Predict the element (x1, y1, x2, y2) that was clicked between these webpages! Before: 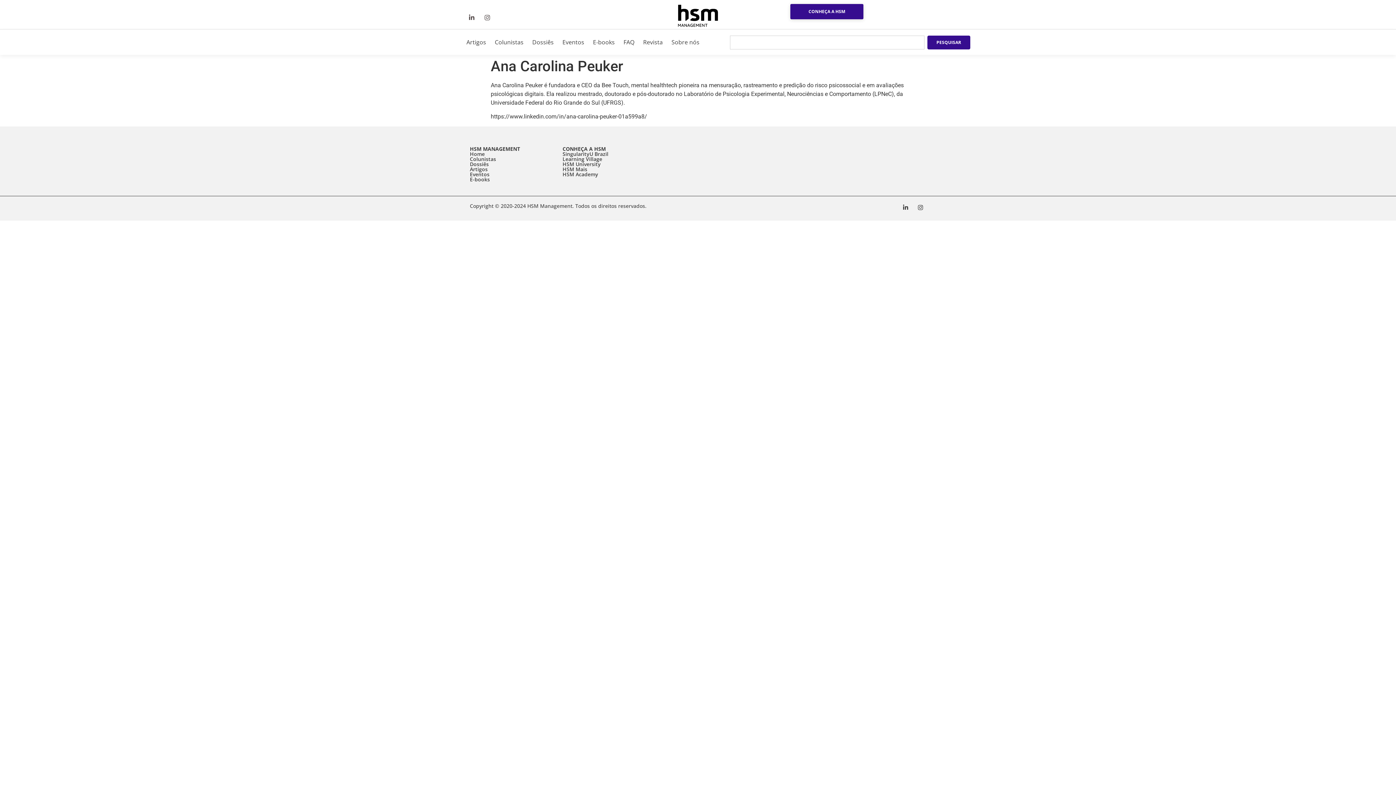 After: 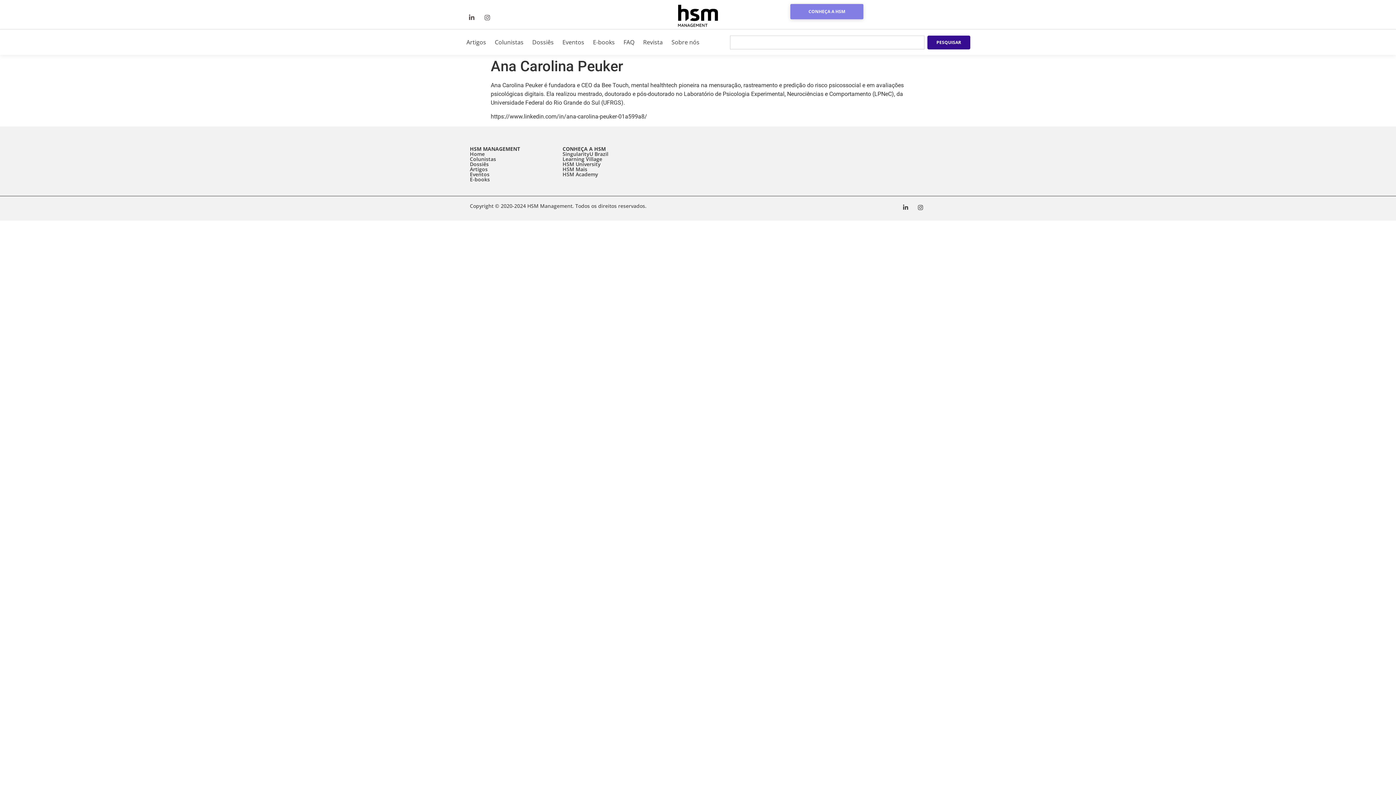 Action: bbox: (790, 4, 863, 19) label: CONHEÇA A HSM